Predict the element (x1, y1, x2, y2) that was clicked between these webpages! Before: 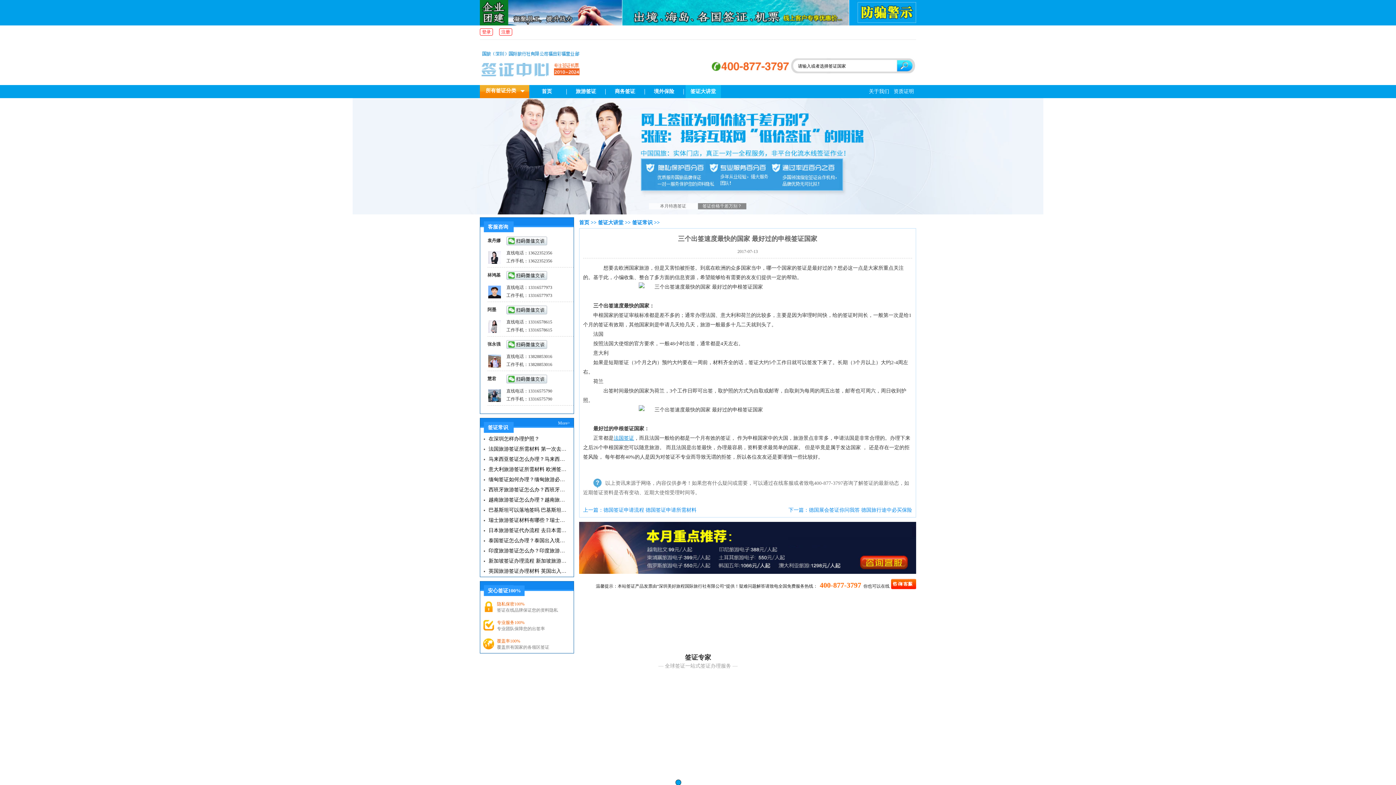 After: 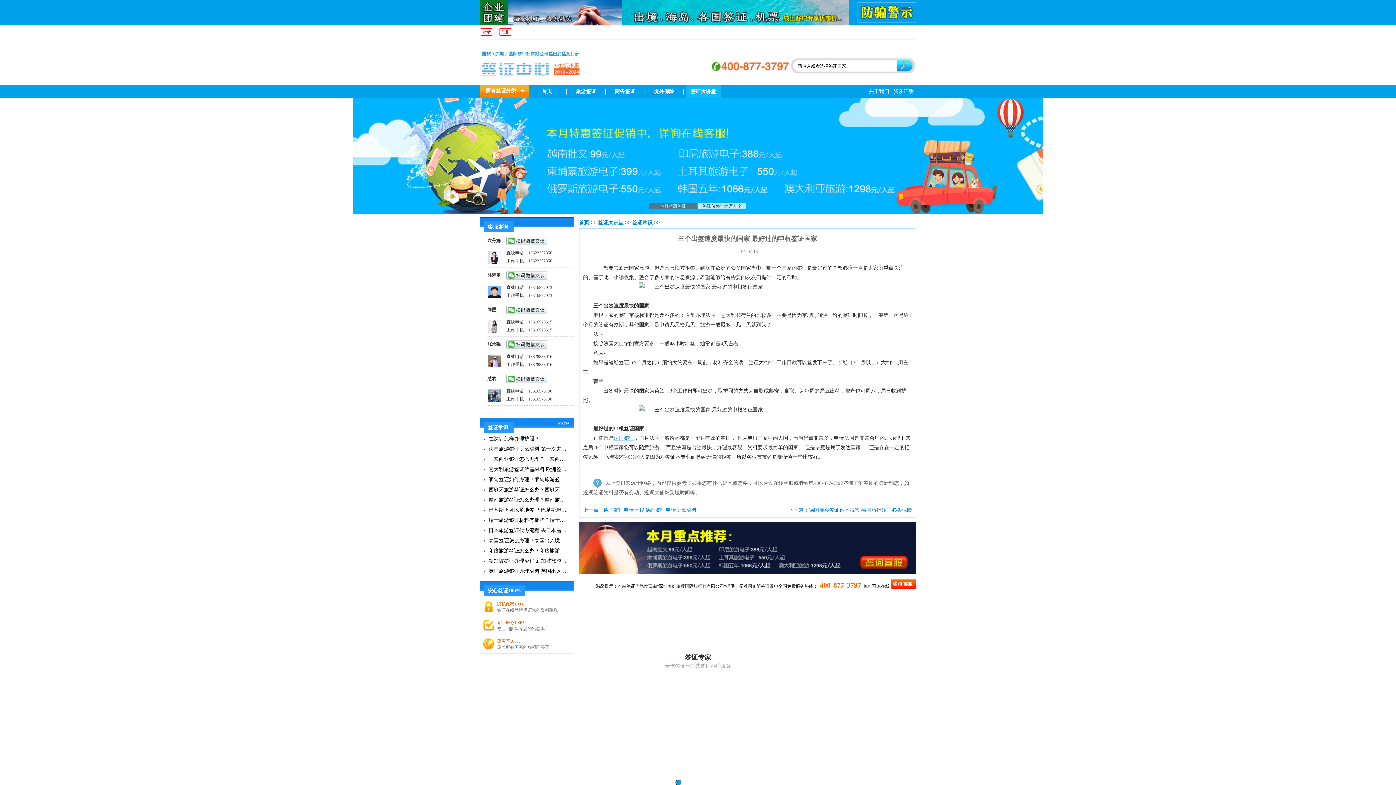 Action: label: More> bbox: (553, 418, 573, 428)